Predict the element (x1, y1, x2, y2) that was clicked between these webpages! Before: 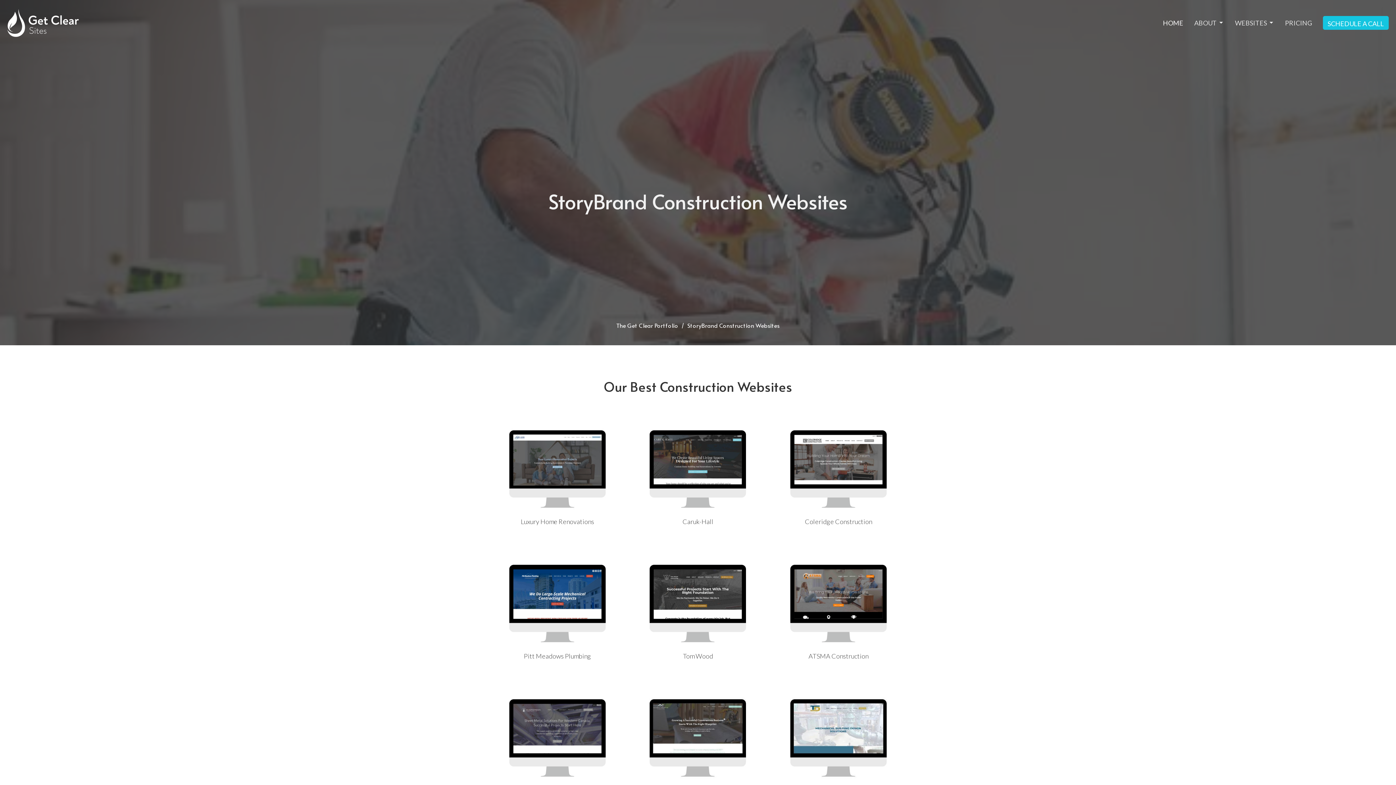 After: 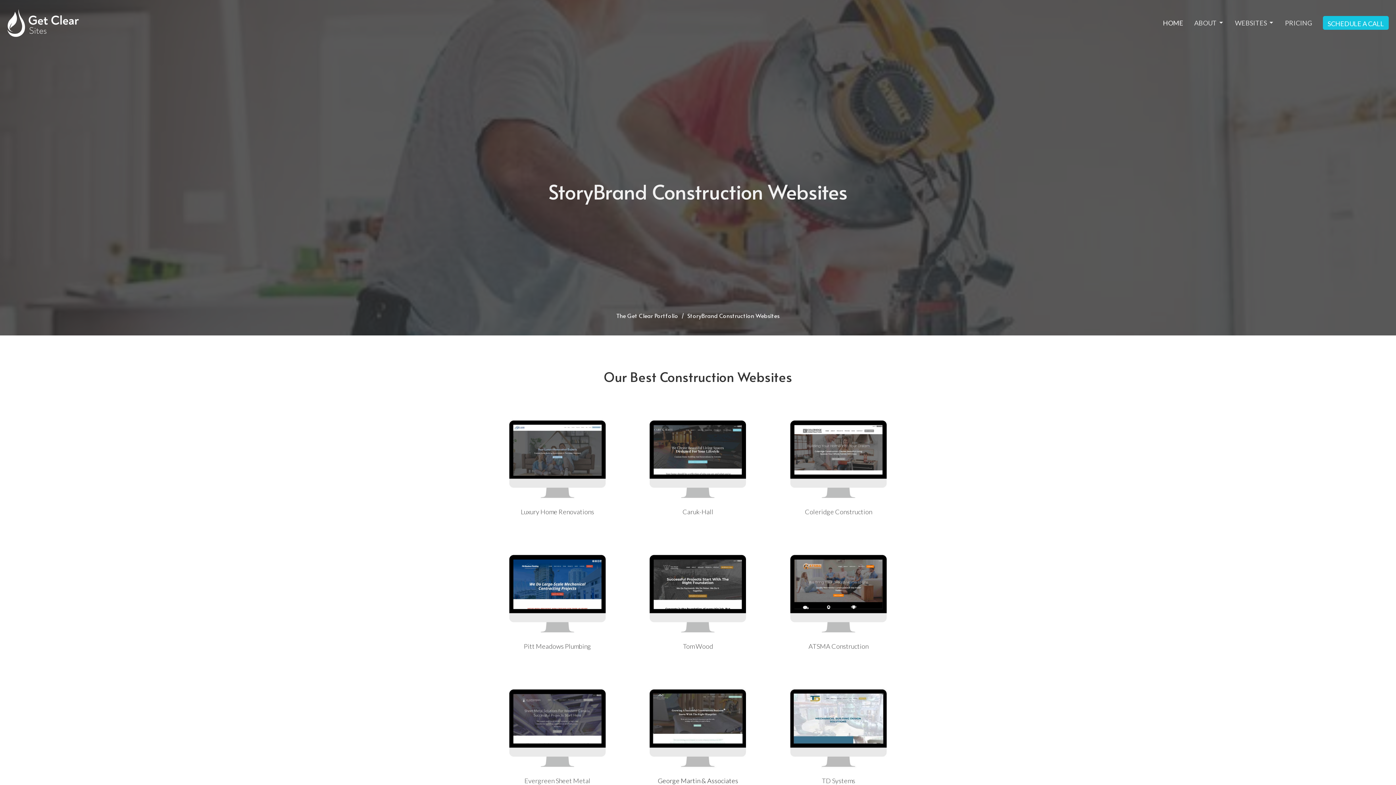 Action: bbox: (631, 690, 764, 795) label: George Martin & Associates